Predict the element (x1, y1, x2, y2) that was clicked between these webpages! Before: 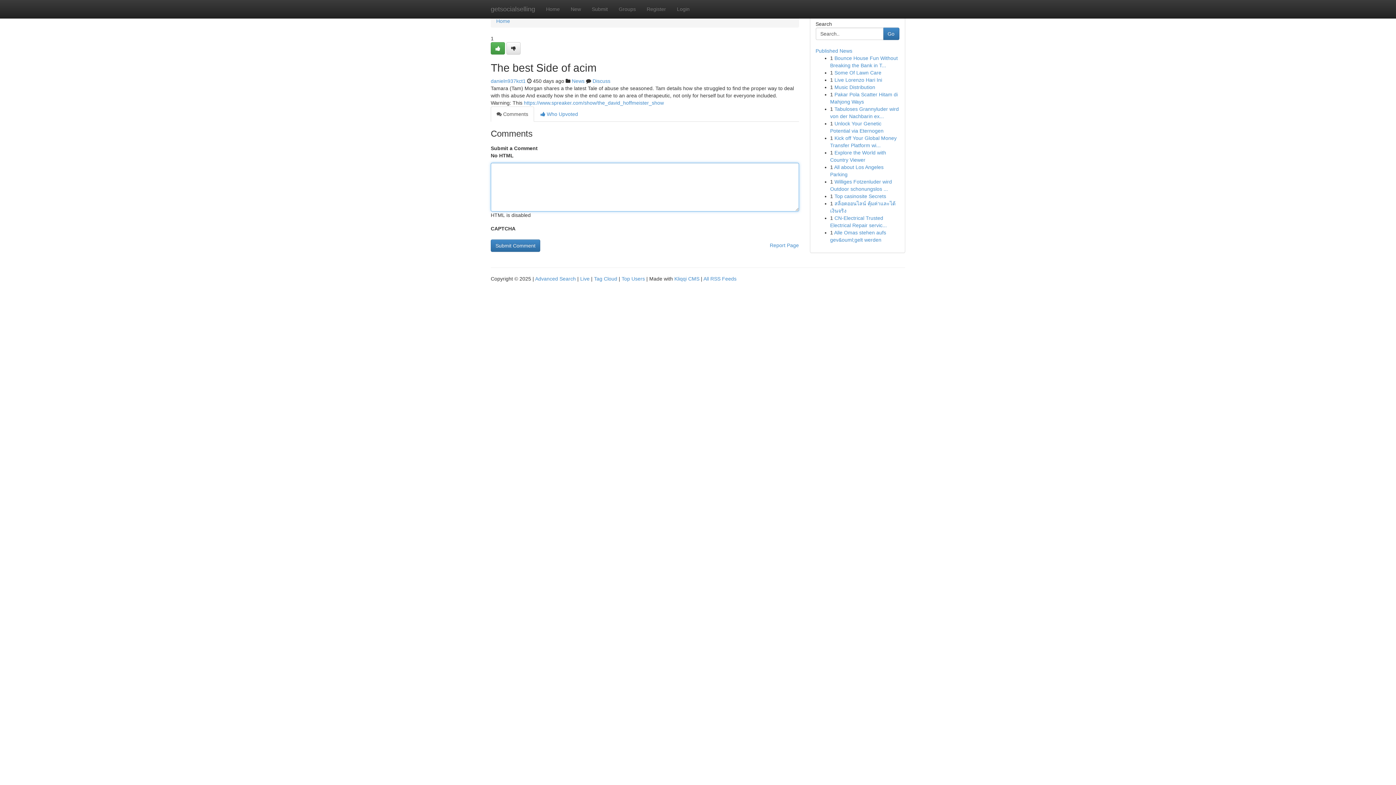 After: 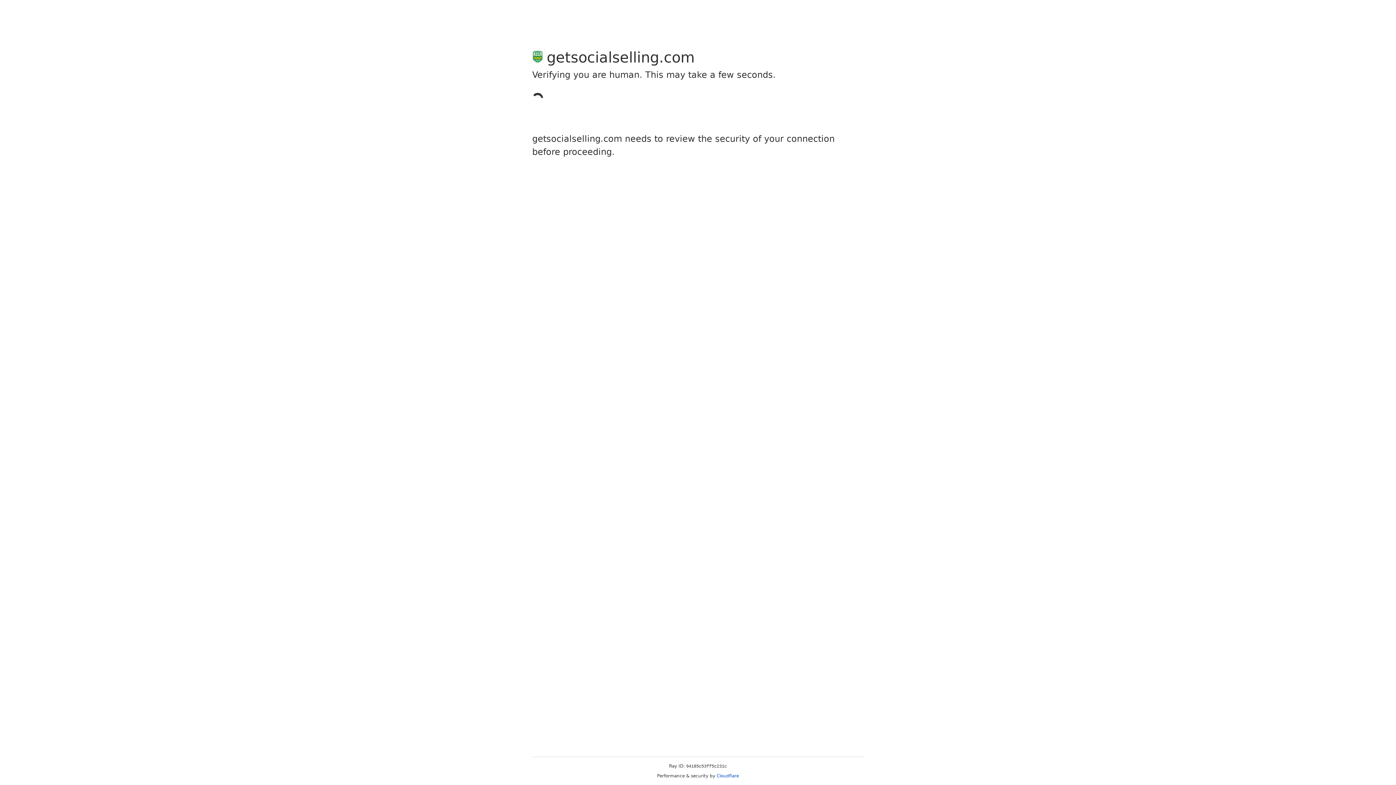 Action: bbox: (586, 0, 613, 18) label: Submit